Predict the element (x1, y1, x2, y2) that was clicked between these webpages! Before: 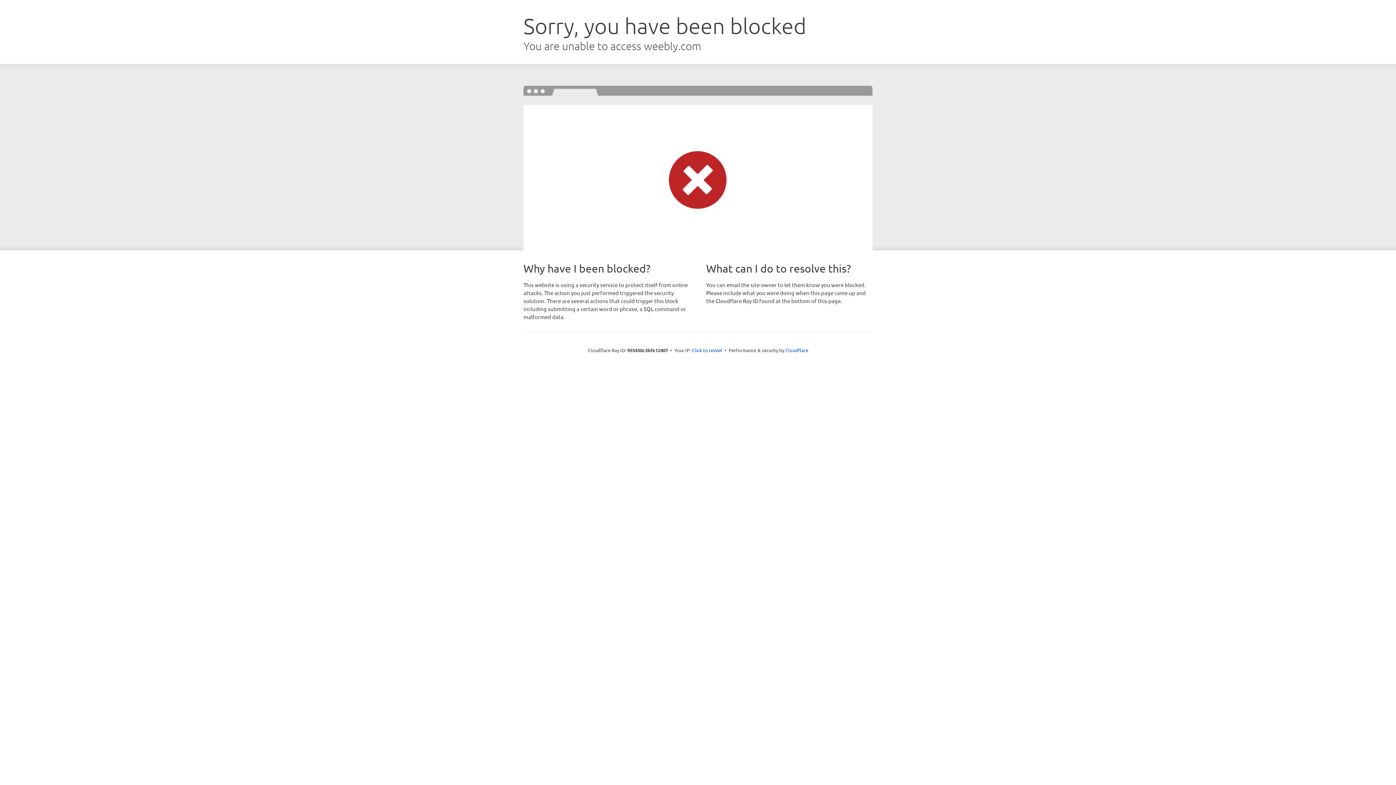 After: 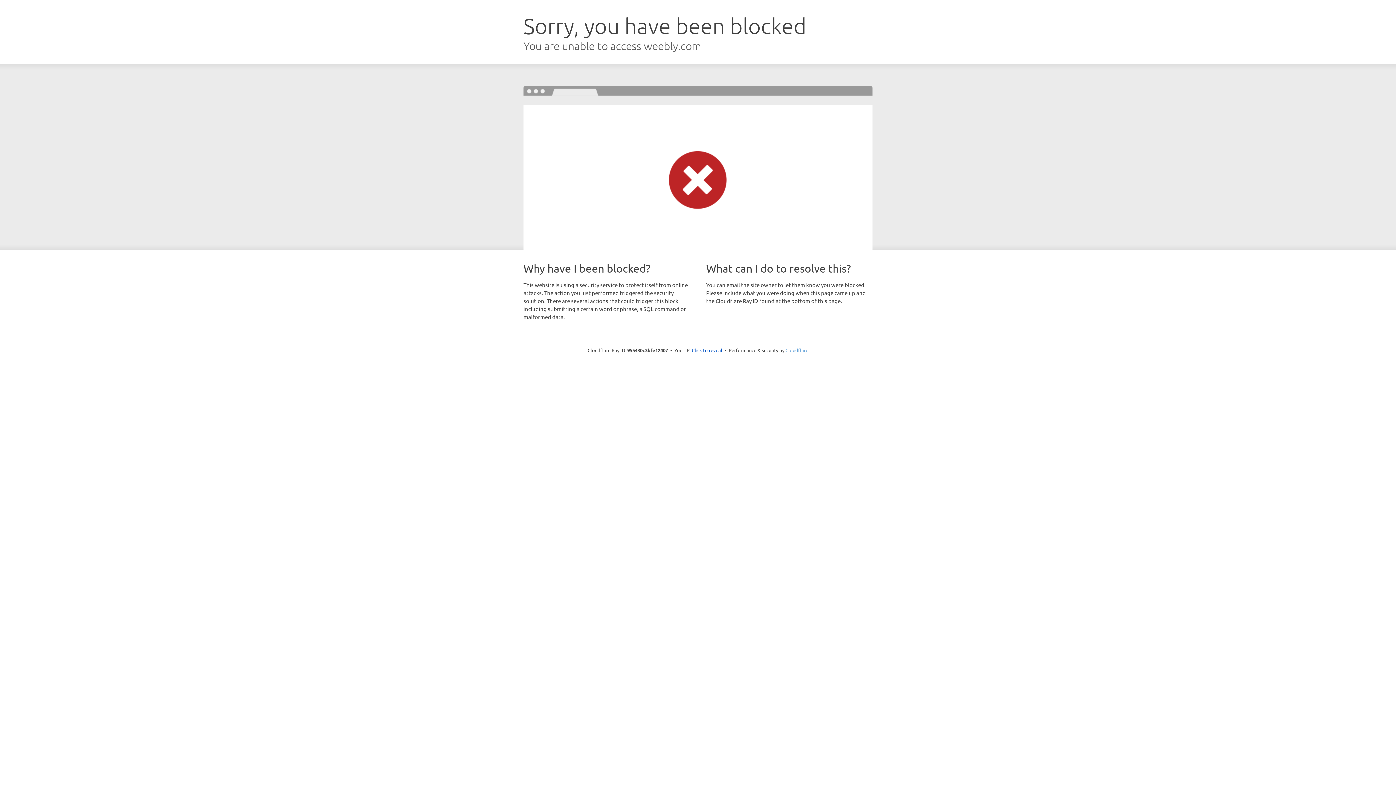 Action: label: Cloudflare bbox: (785, 347, 808, 353)